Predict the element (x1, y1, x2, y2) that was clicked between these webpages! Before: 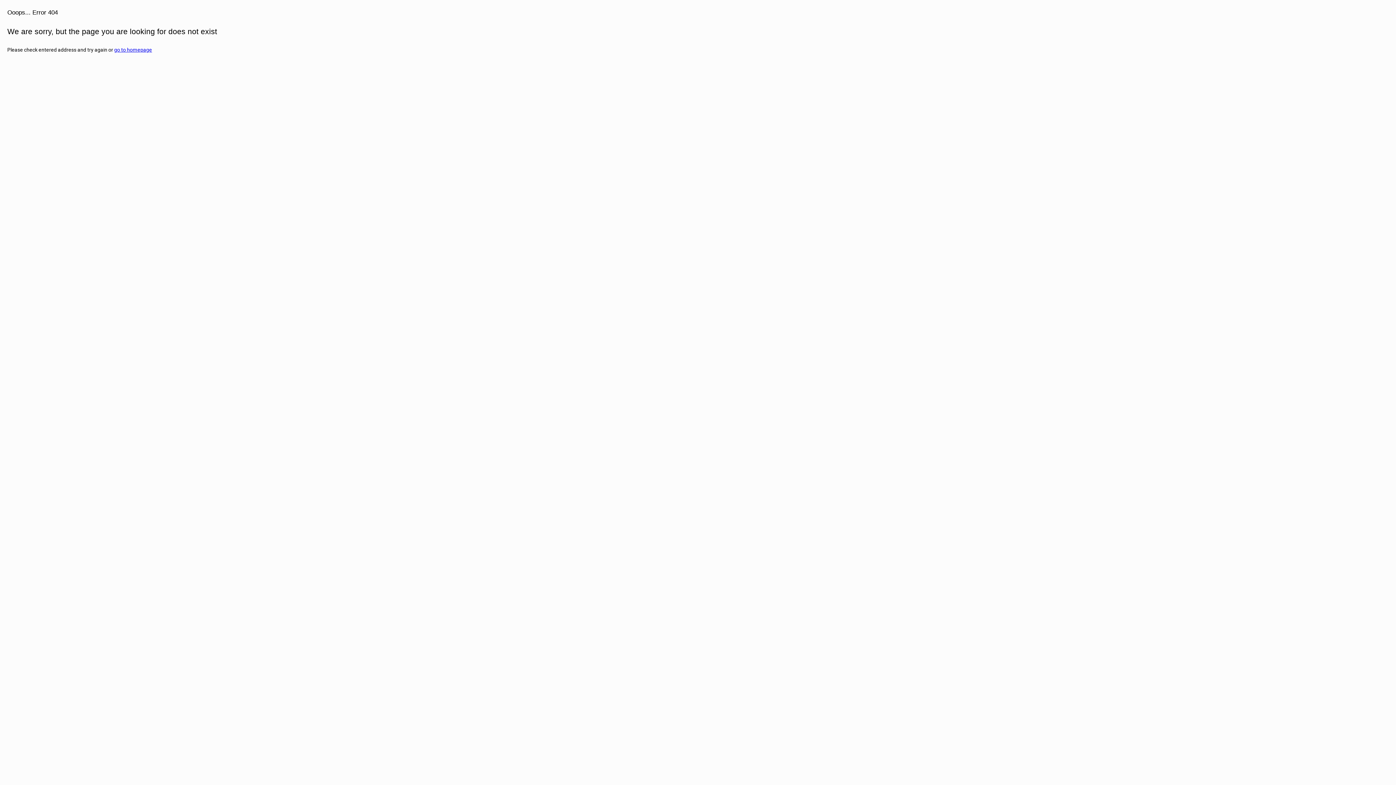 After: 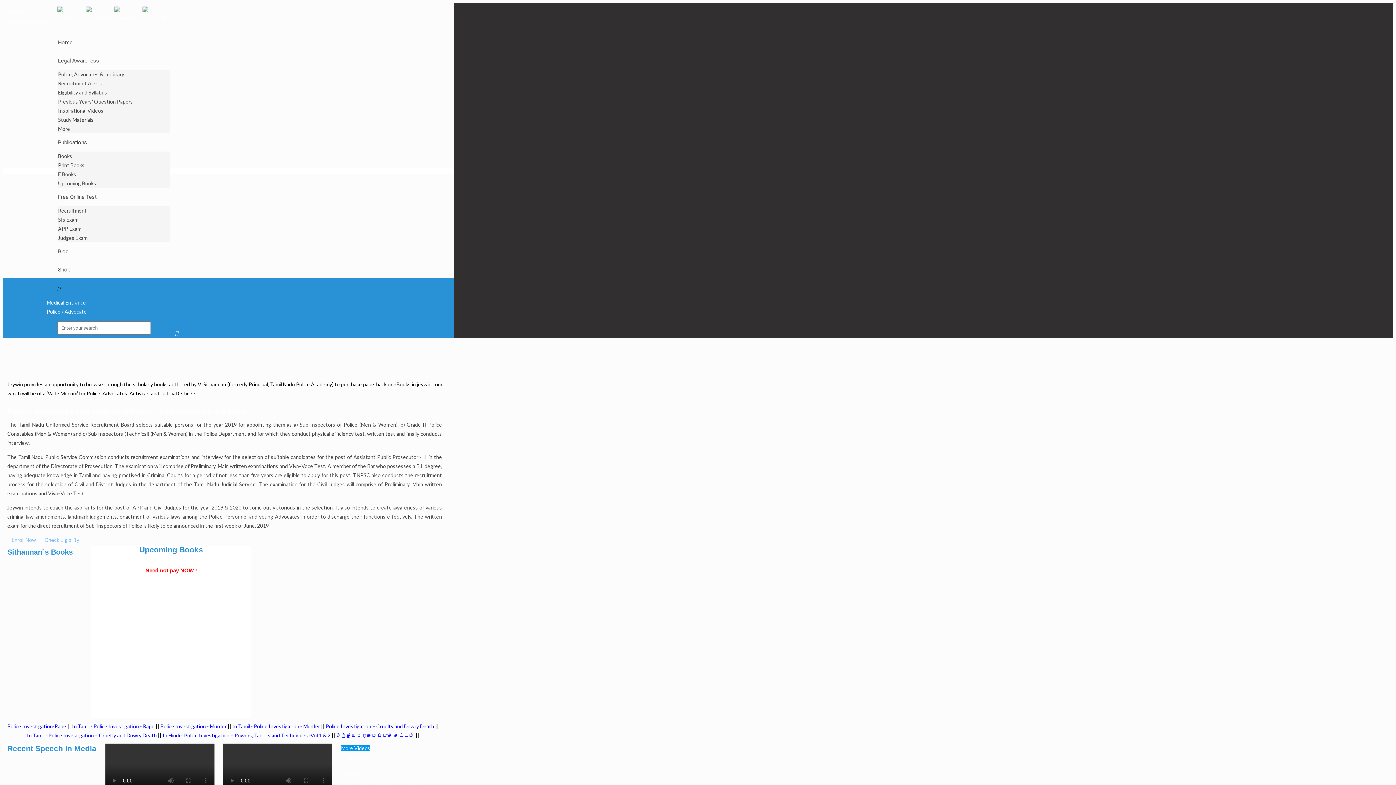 Action: label: go to homepage bbox: (114, 46, 152, 52)